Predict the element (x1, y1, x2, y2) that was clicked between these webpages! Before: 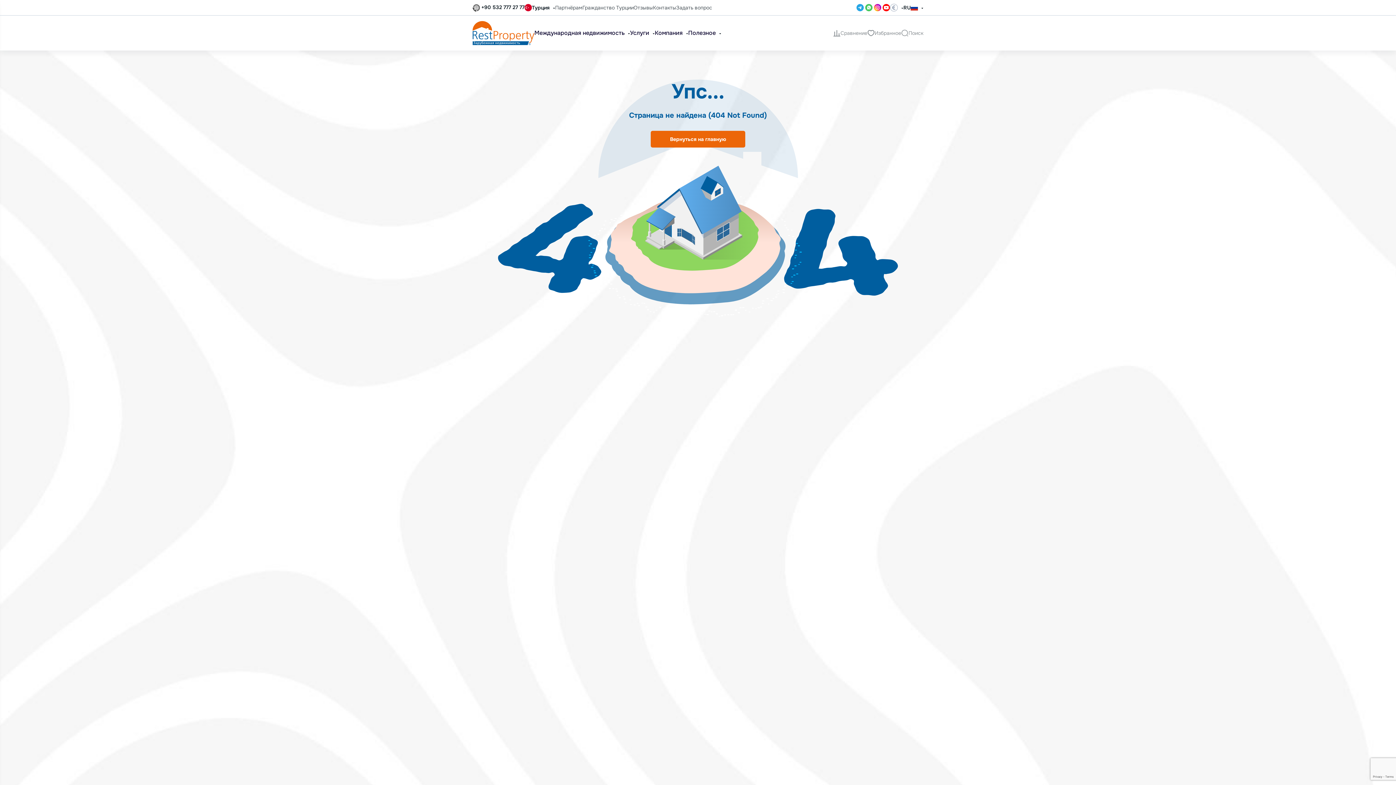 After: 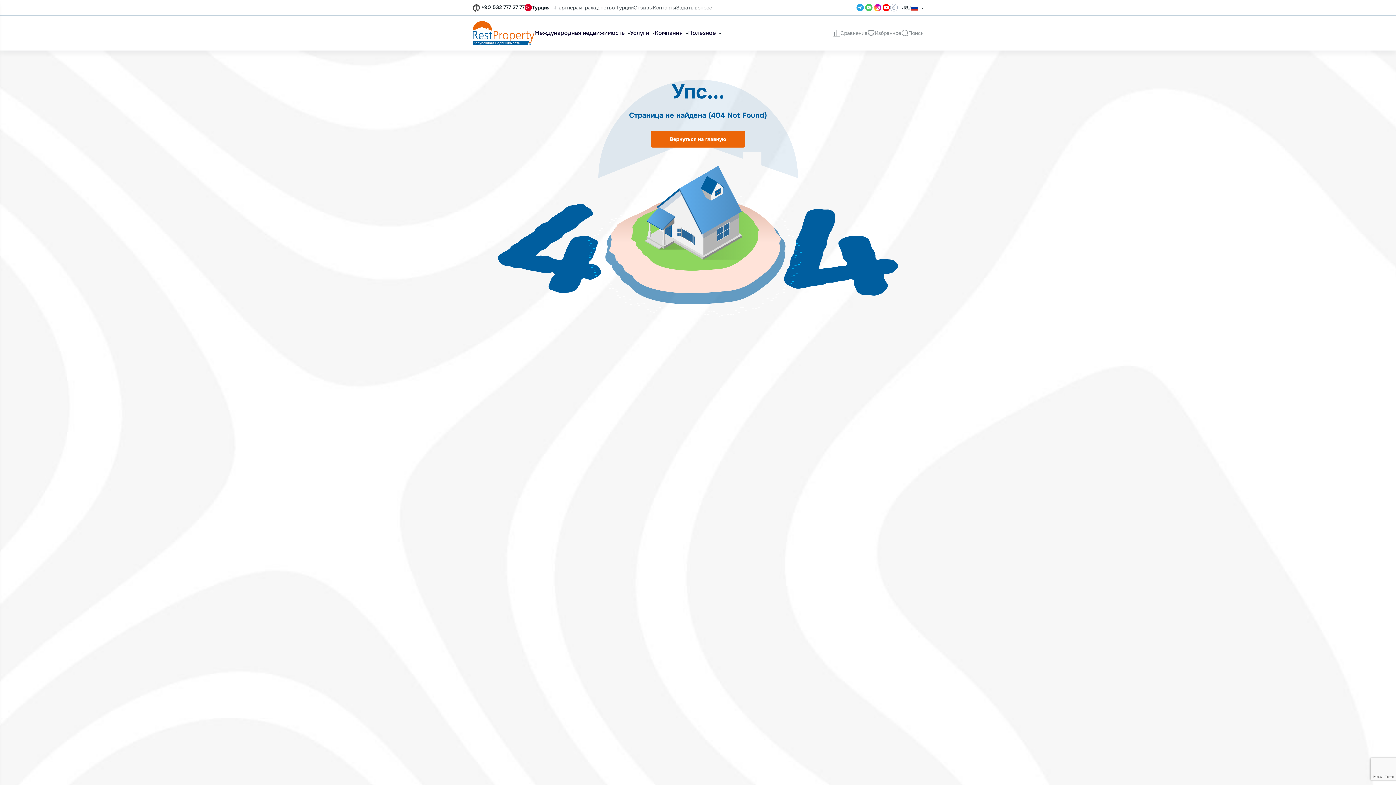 Action: bbox: (882, 3, 890, 11)